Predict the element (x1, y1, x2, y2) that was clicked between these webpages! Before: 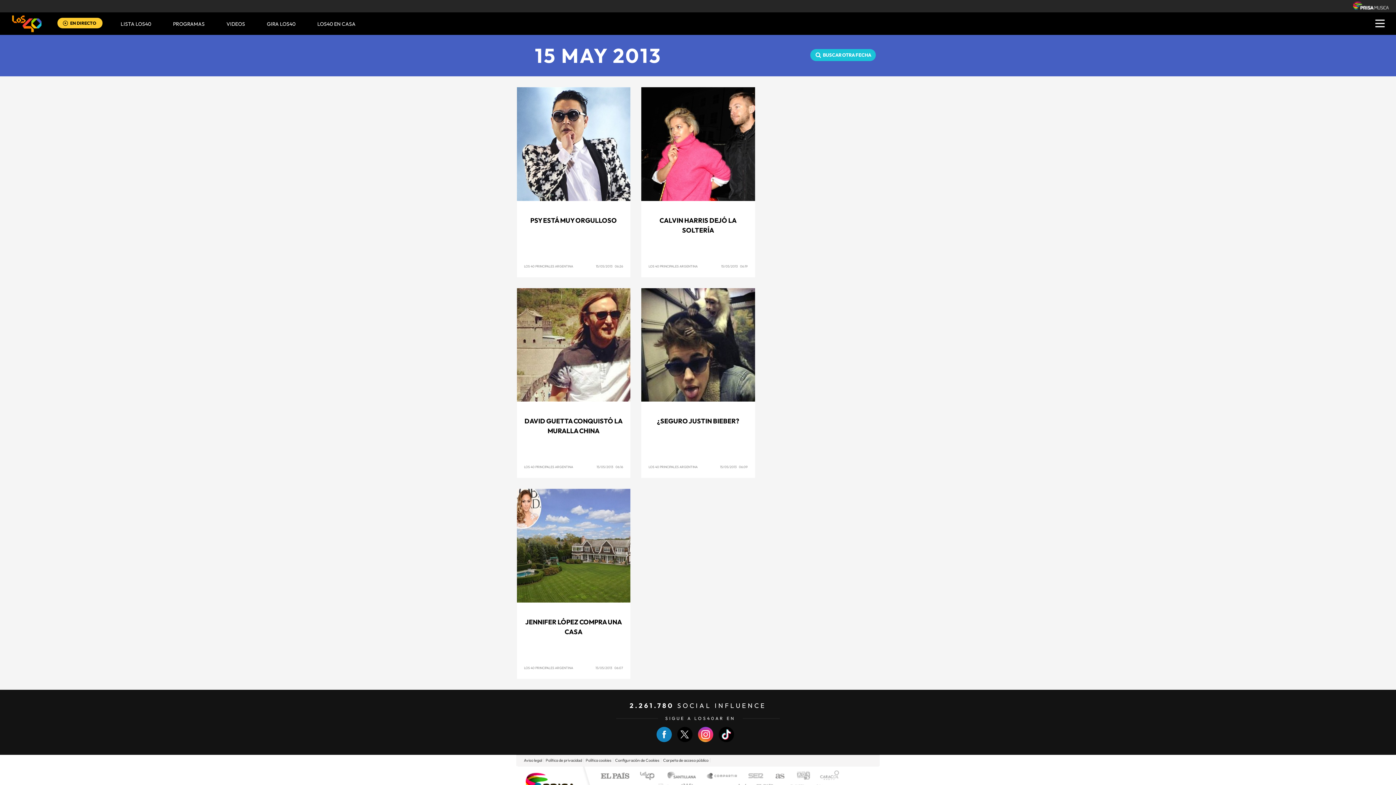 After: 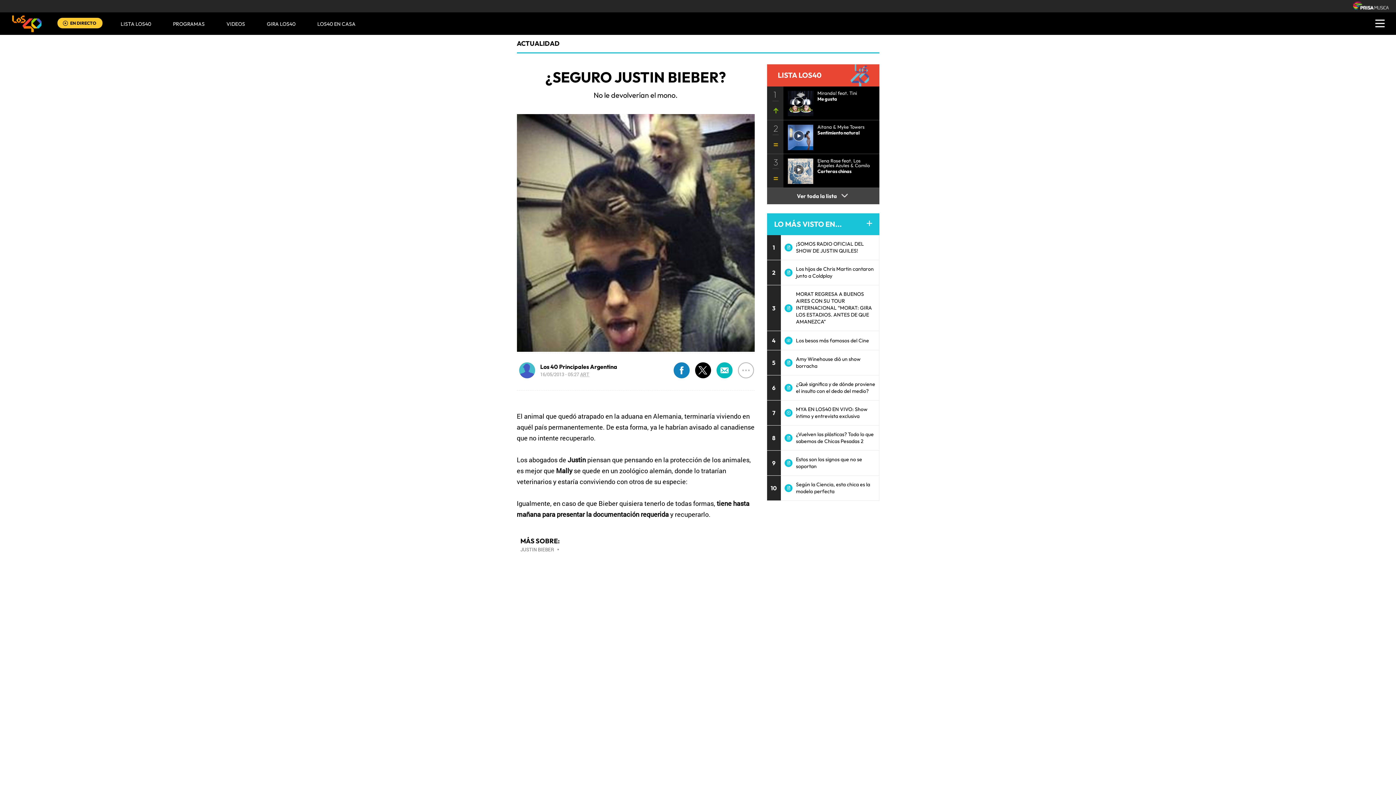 Action: bbox: (657, 417, 739, 425) label: ¿SEGURO JUSTIN BIEBER?